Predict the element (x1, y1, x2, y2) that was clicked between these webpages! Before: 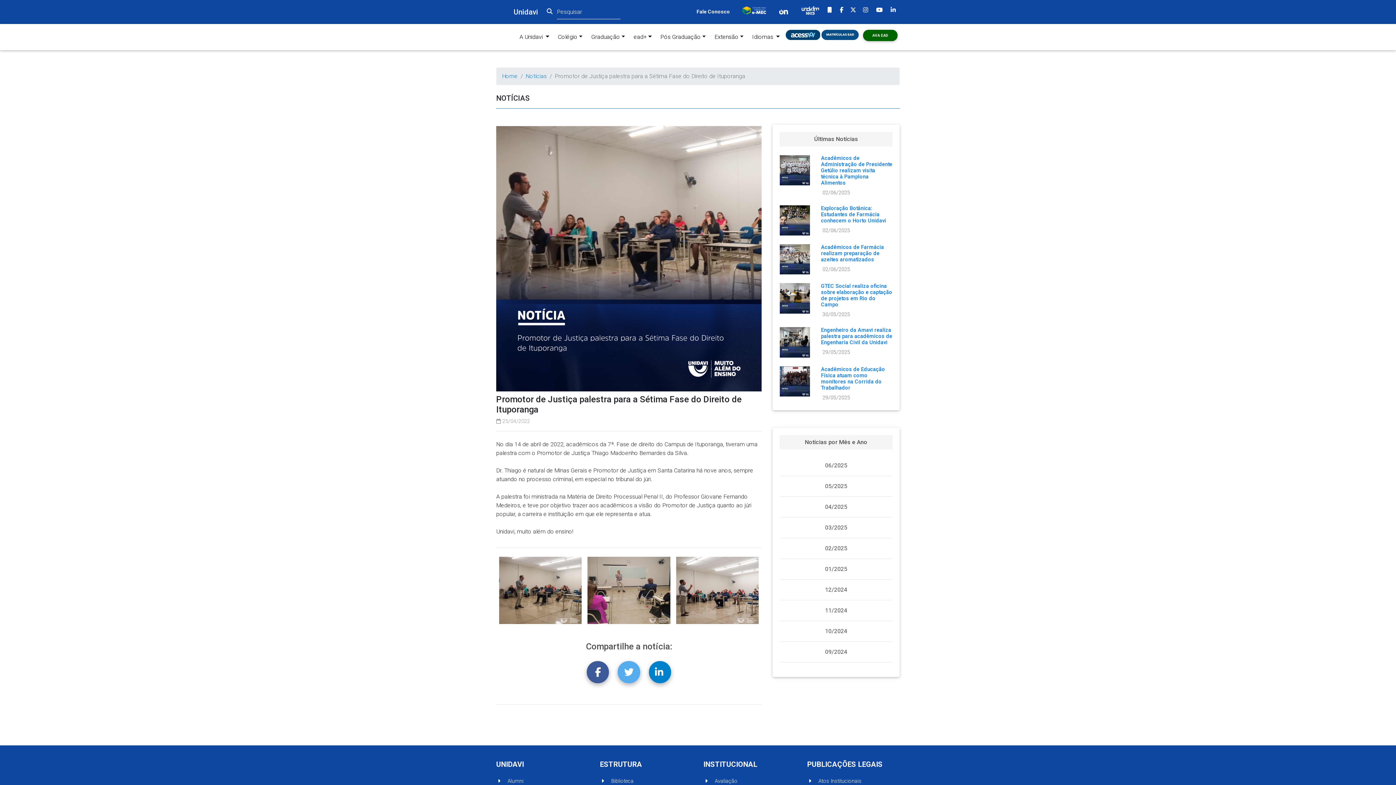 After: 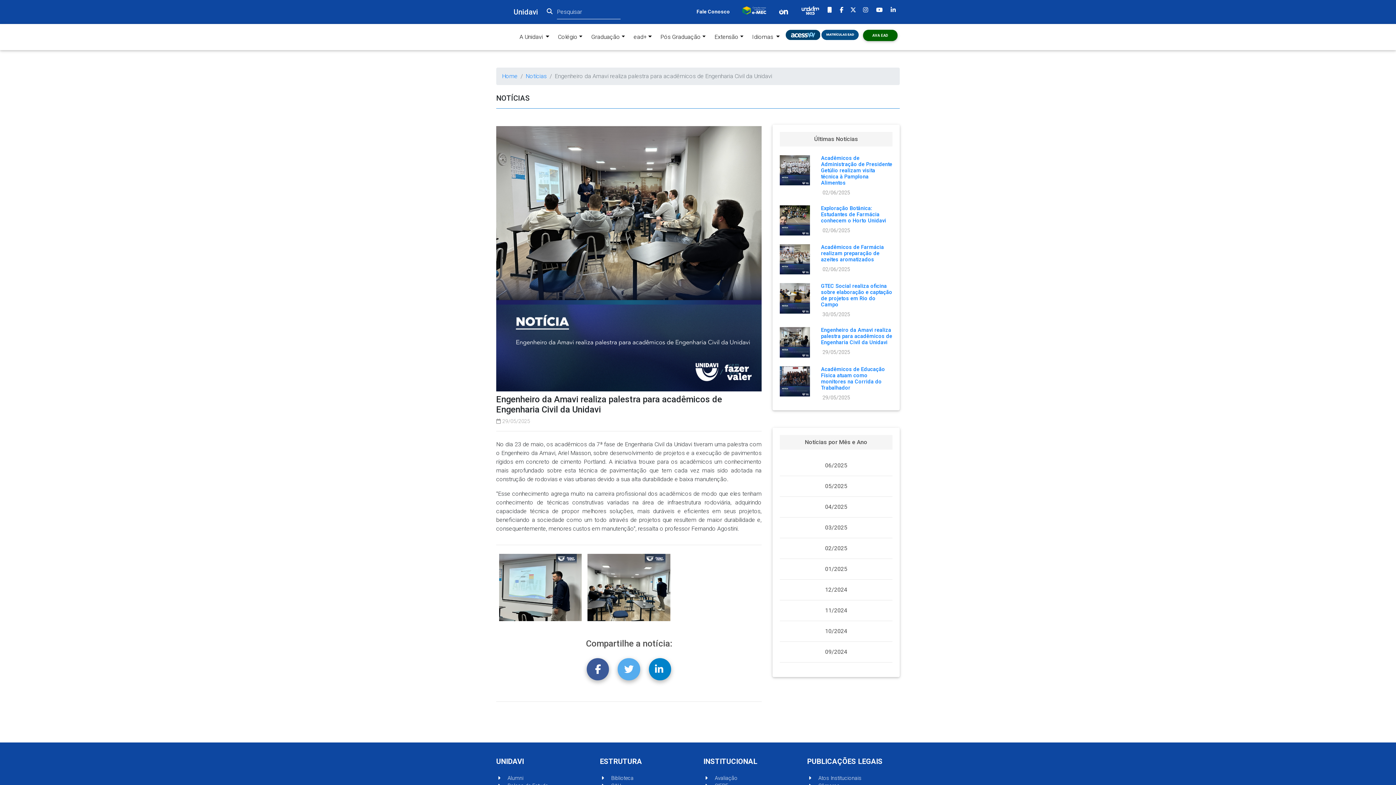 Action: label: Engenheiro da Amavi realiza palestra para acadêmicos de Engenharia Civil da Unidavi bbox: (821, 327, 892, 345)